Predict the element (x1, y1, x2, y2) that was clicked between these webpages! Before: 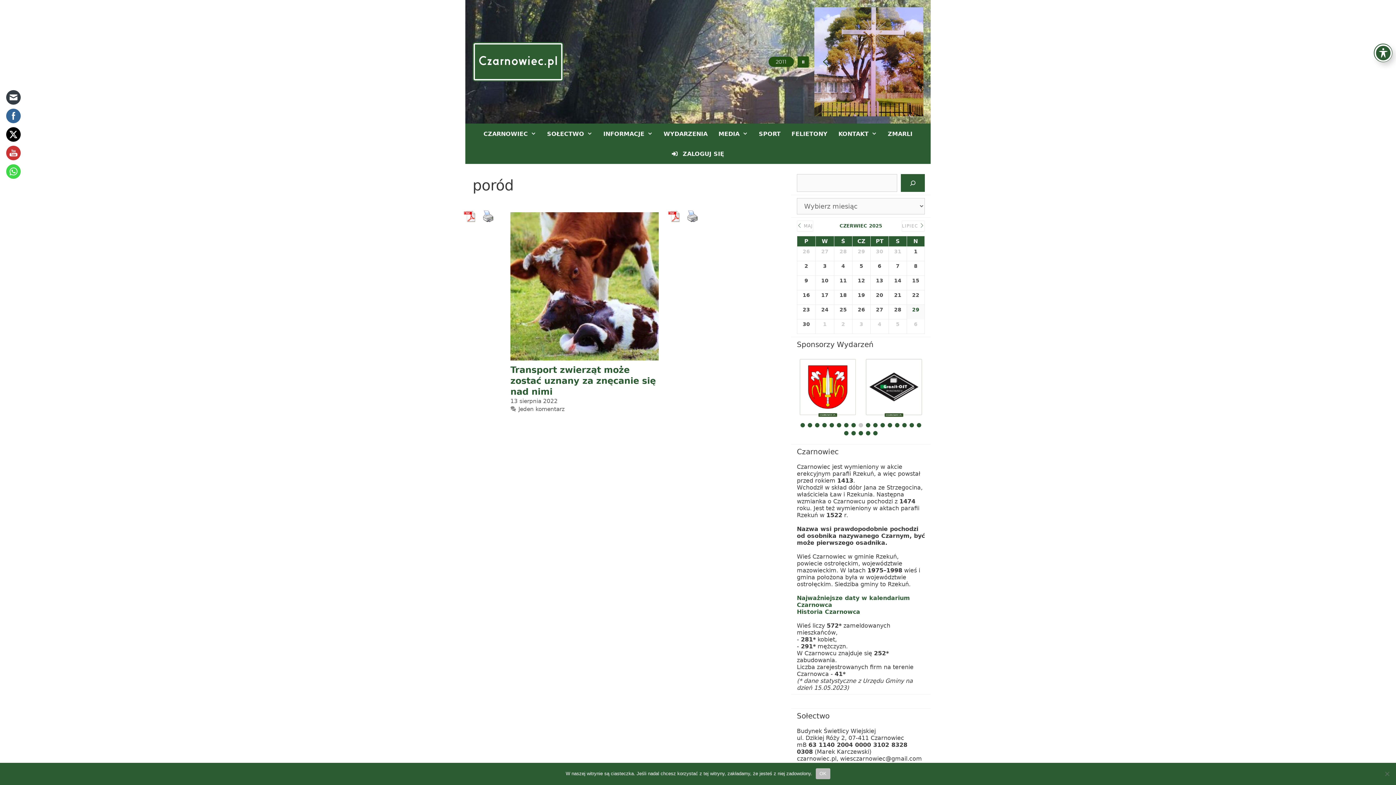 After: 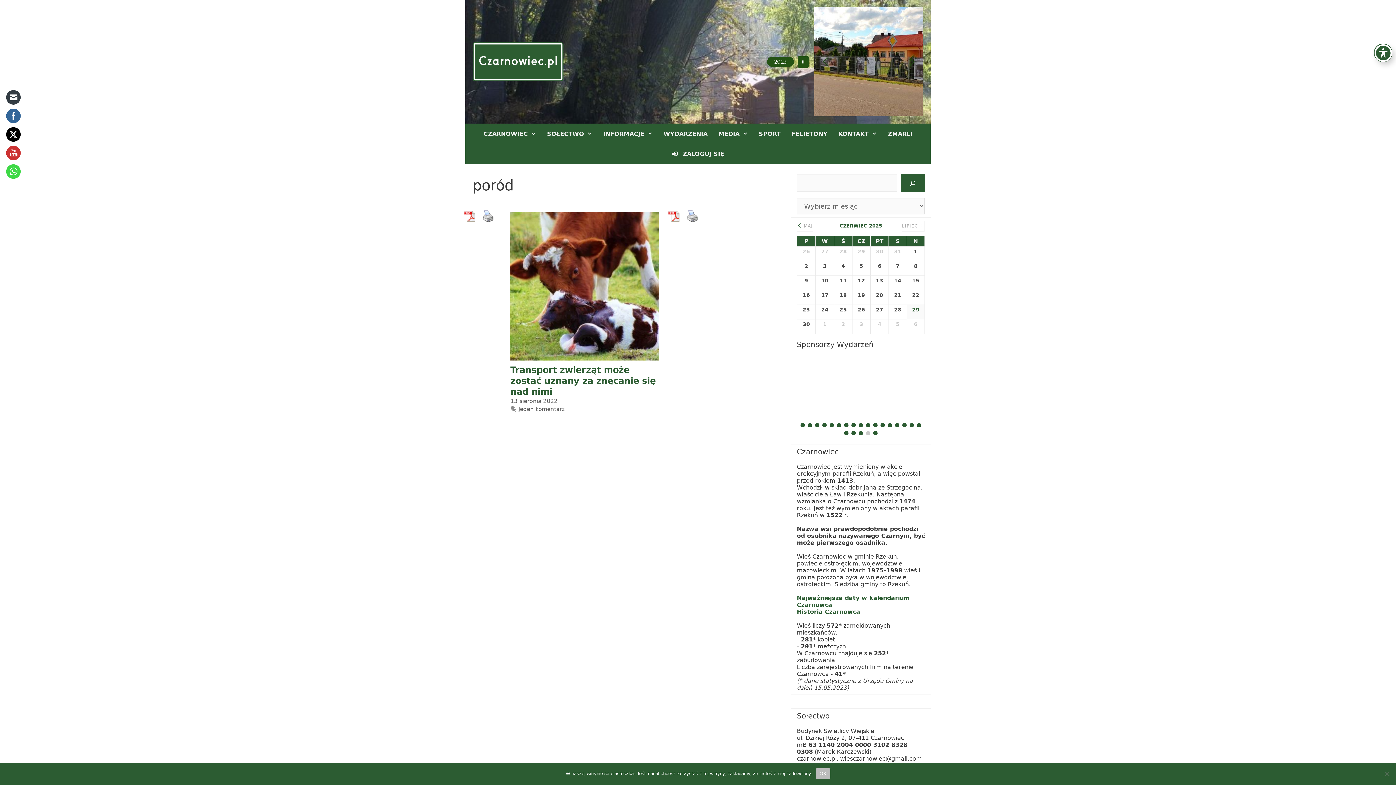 Action: bbox: (683, 208, 702, 224)